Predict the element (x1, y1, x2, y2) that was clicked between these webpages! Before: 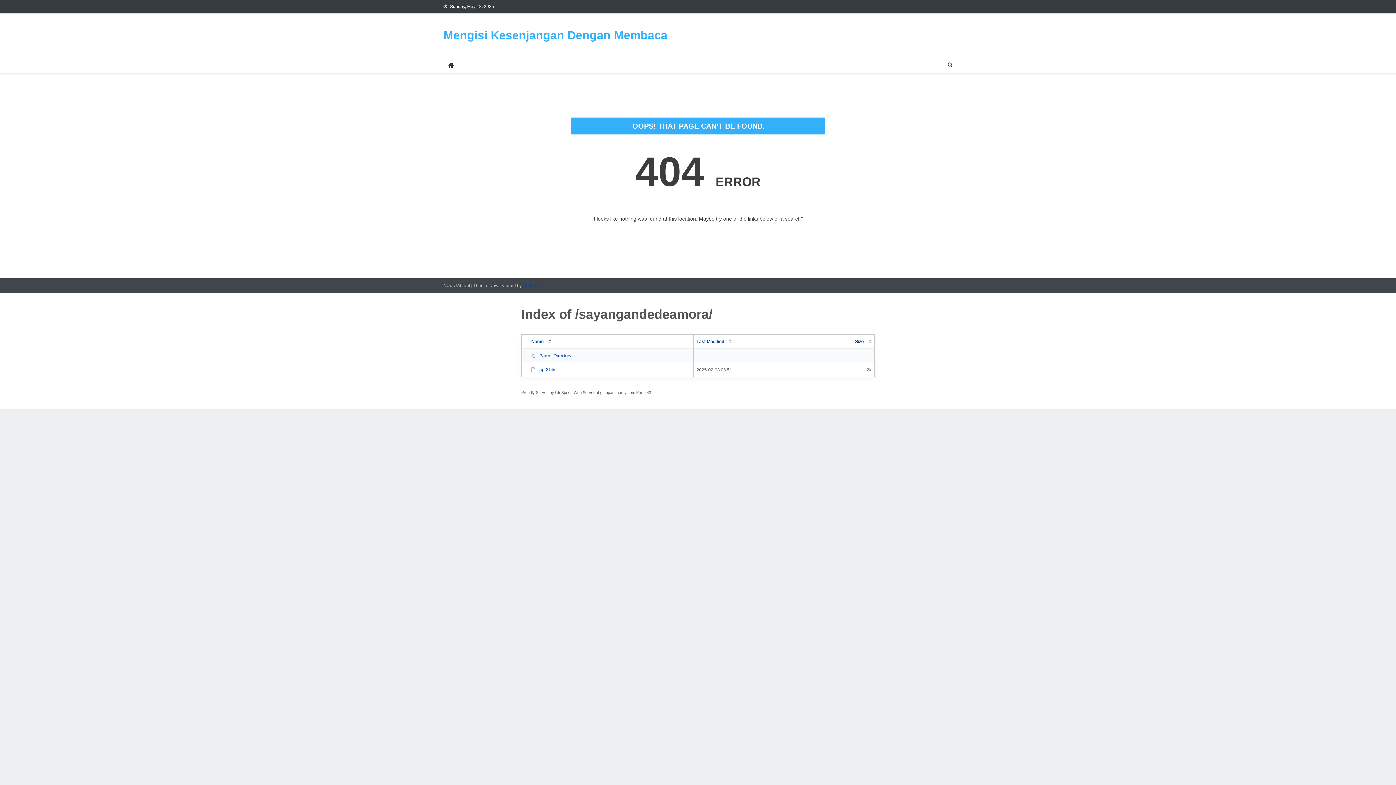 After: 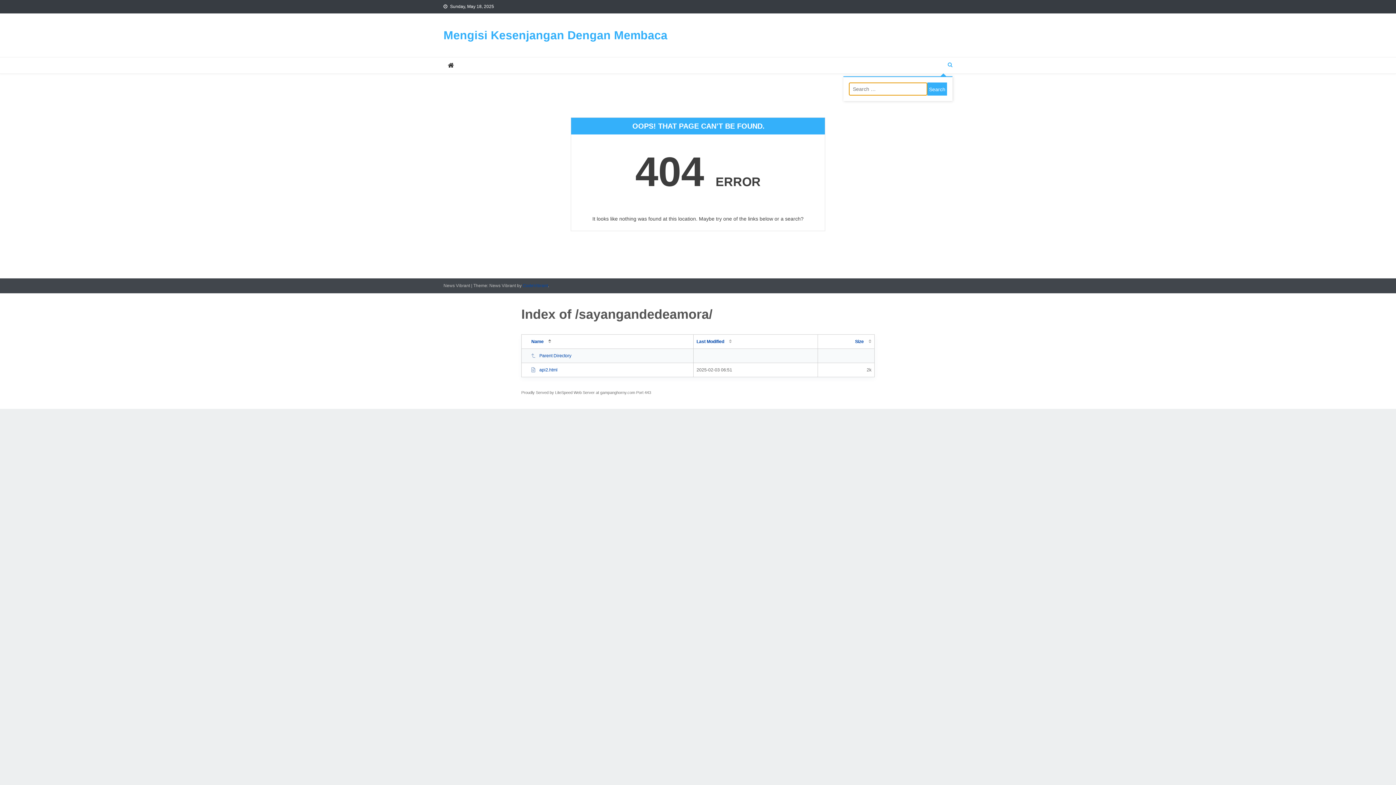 Action: bbox: (948, 61, 952, 67)